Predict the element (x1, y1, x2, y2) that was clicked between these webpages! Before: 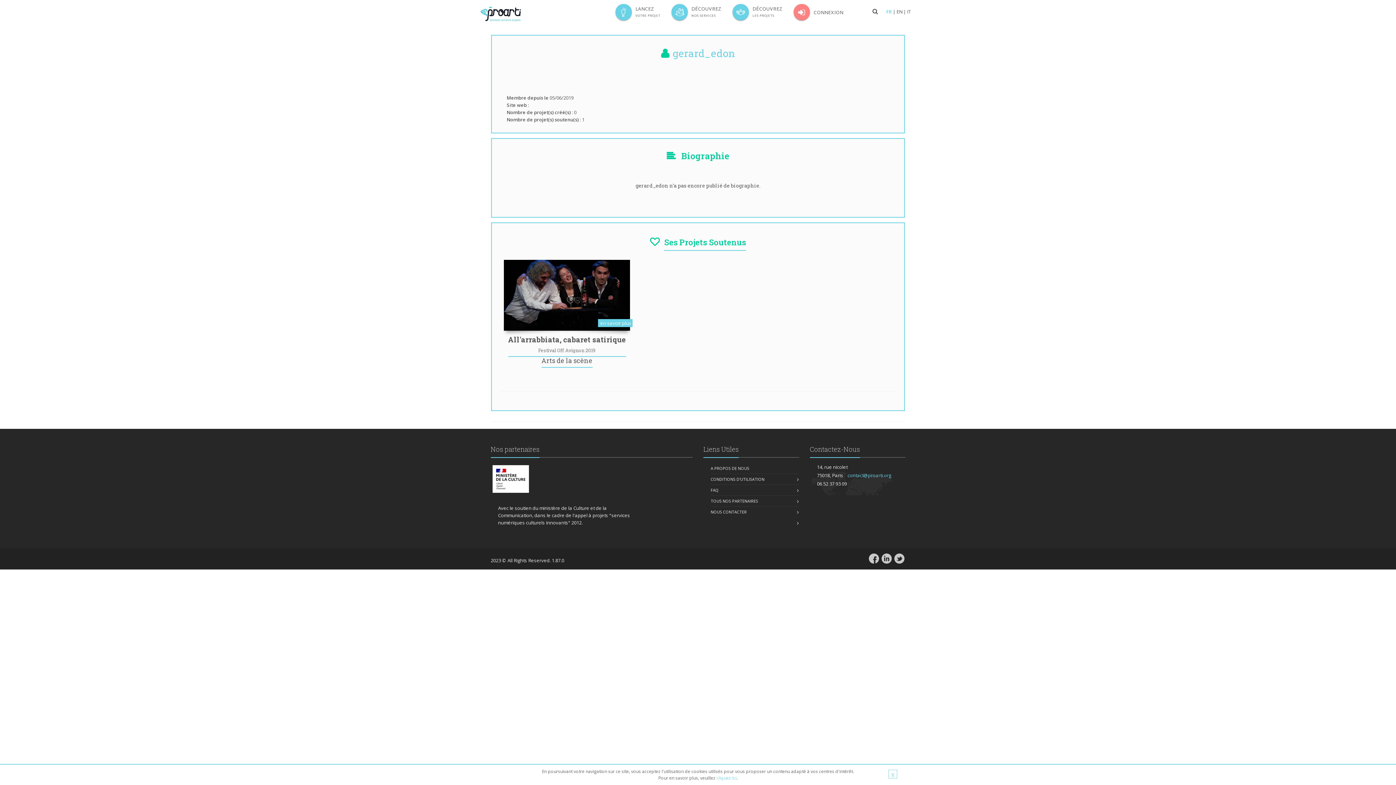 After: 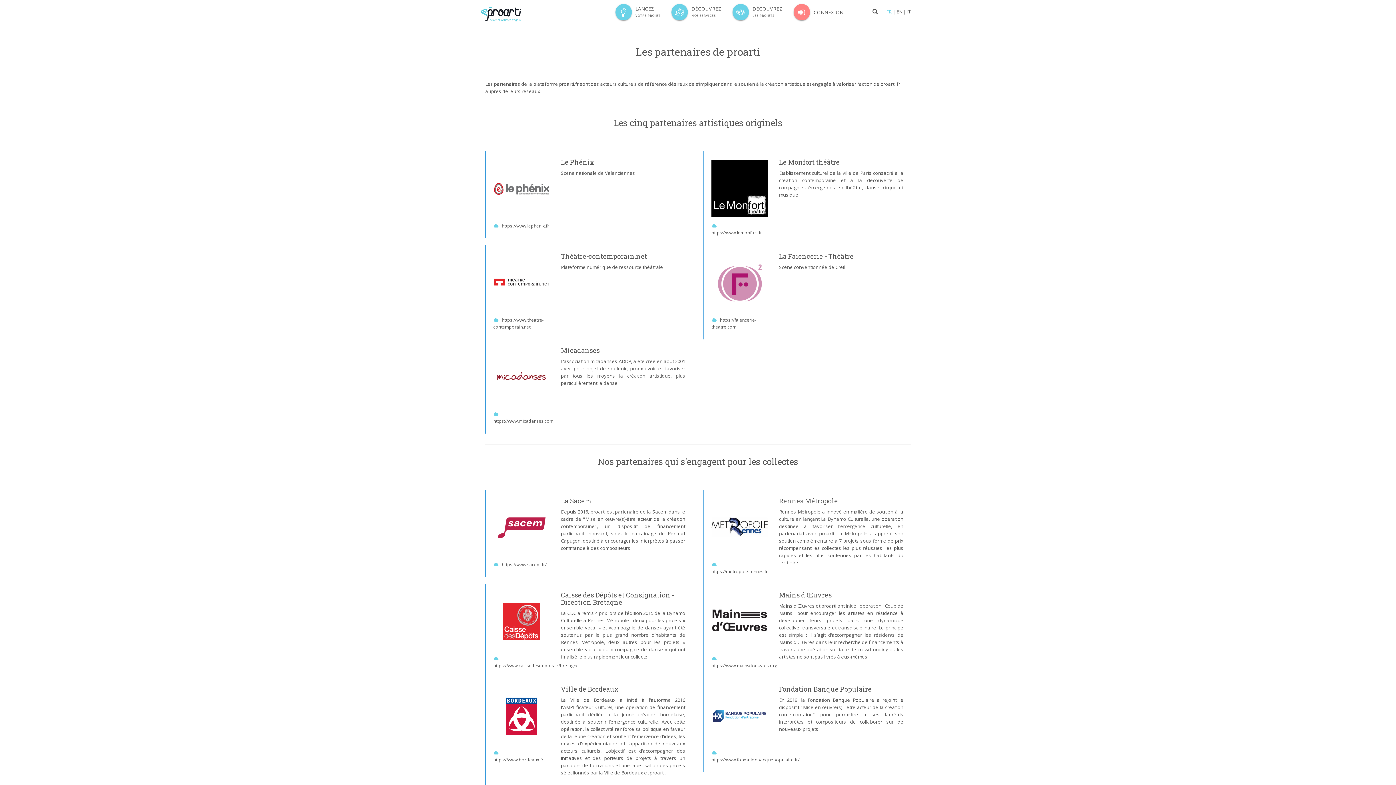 Action: bbox: (710, 496, 797, 506) label: TOUS NOS PARTENAIRES